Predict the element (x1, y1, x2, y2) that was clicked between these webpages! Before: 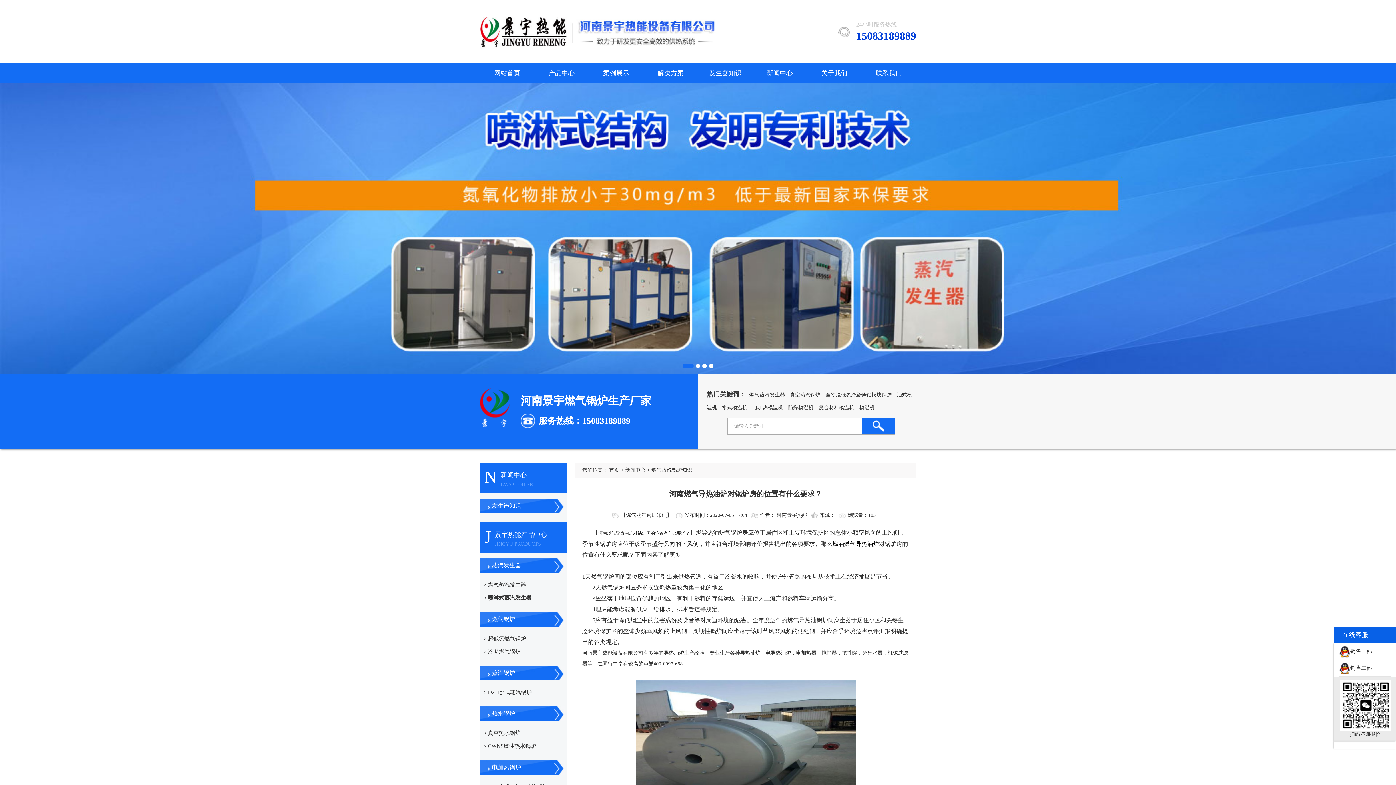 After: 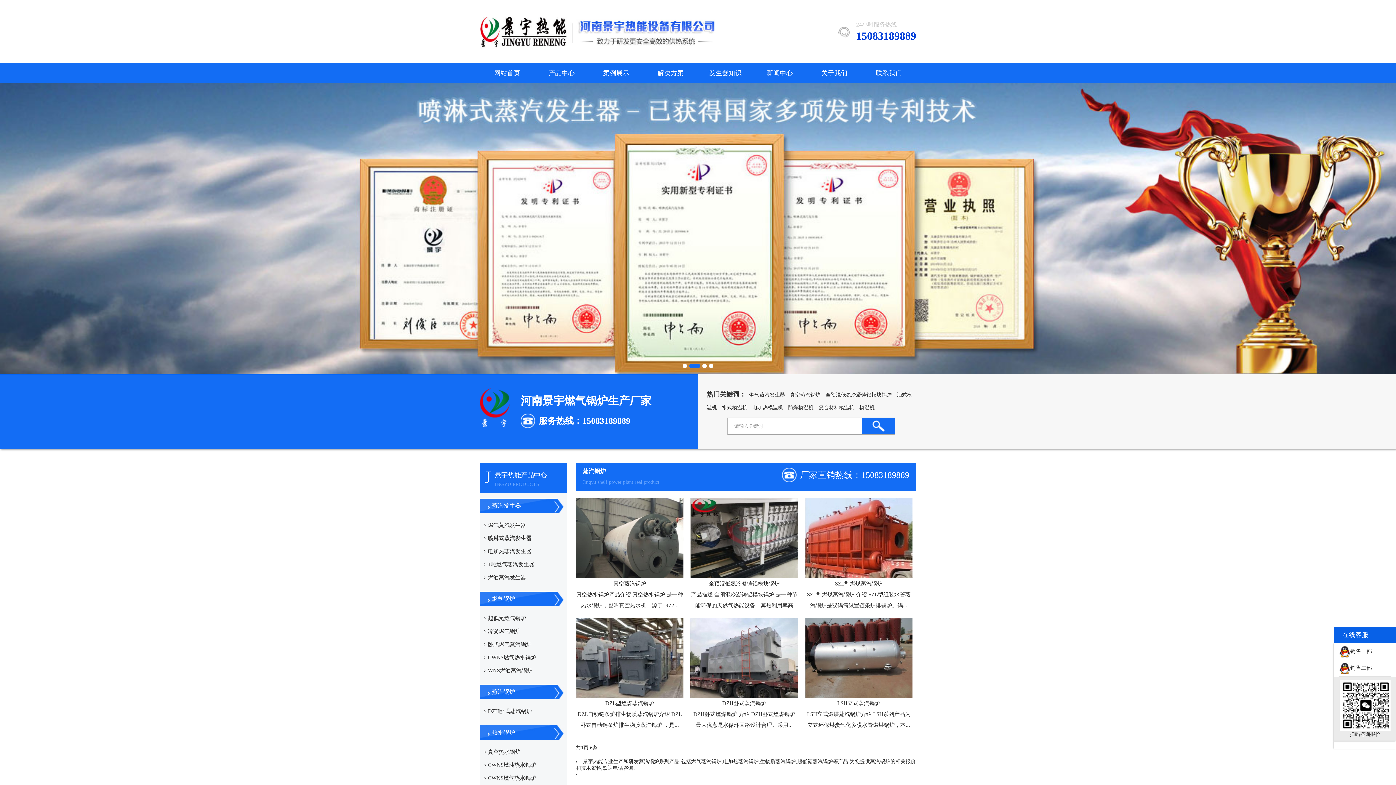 Action: label: 蒸汽锅炉 bbox: (492, 670, 515, 676)